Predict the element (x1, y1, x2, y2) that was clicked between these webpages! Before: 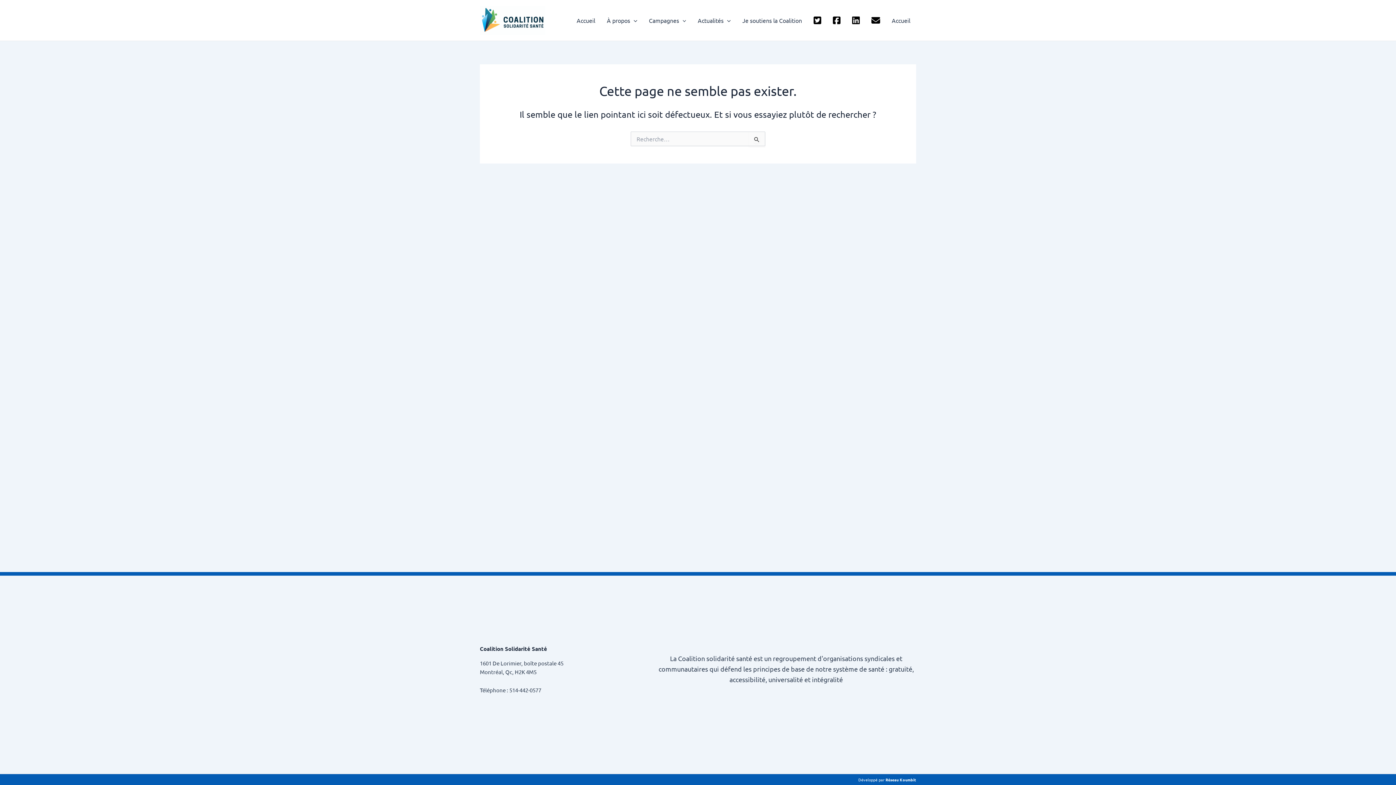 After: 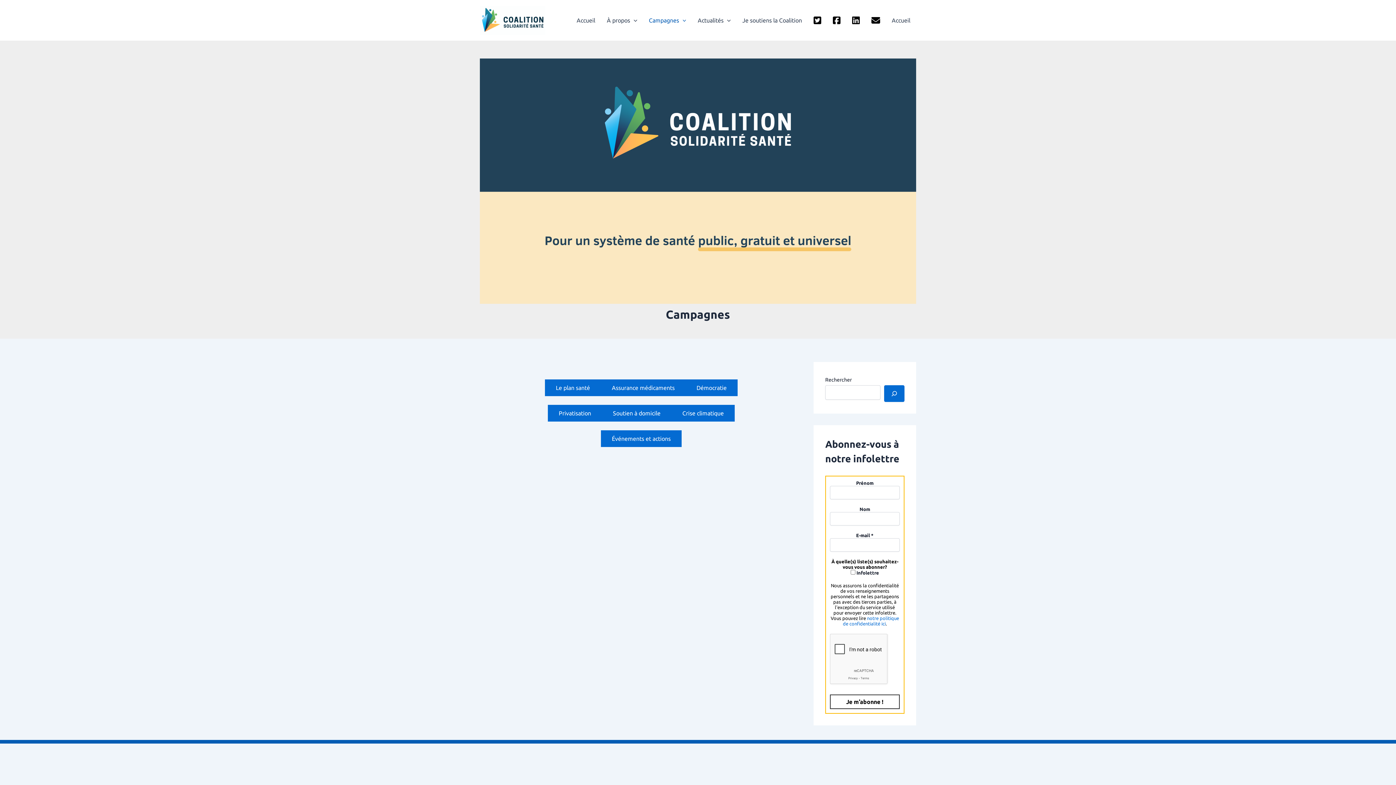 Action: bbox: (643, 5, 692, 34) label: Campagnes